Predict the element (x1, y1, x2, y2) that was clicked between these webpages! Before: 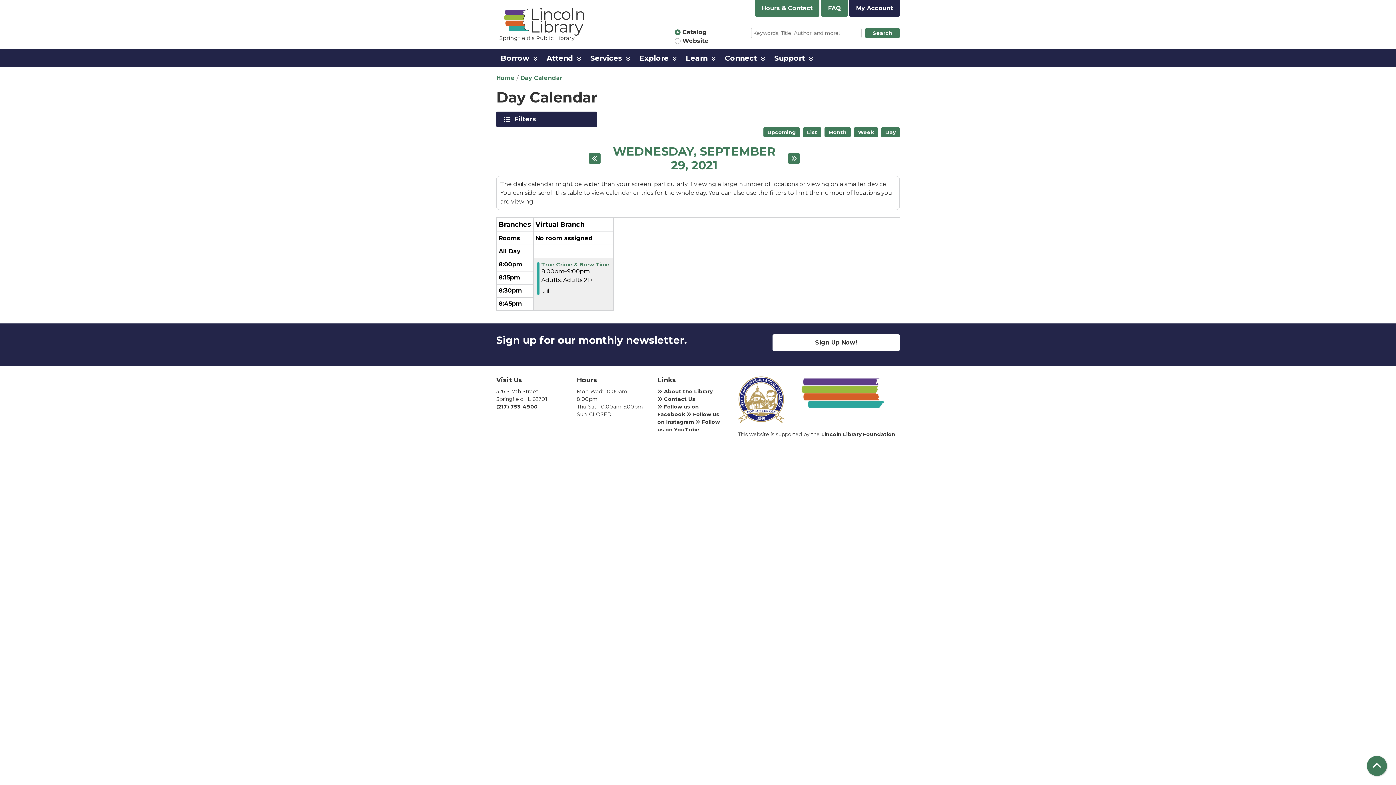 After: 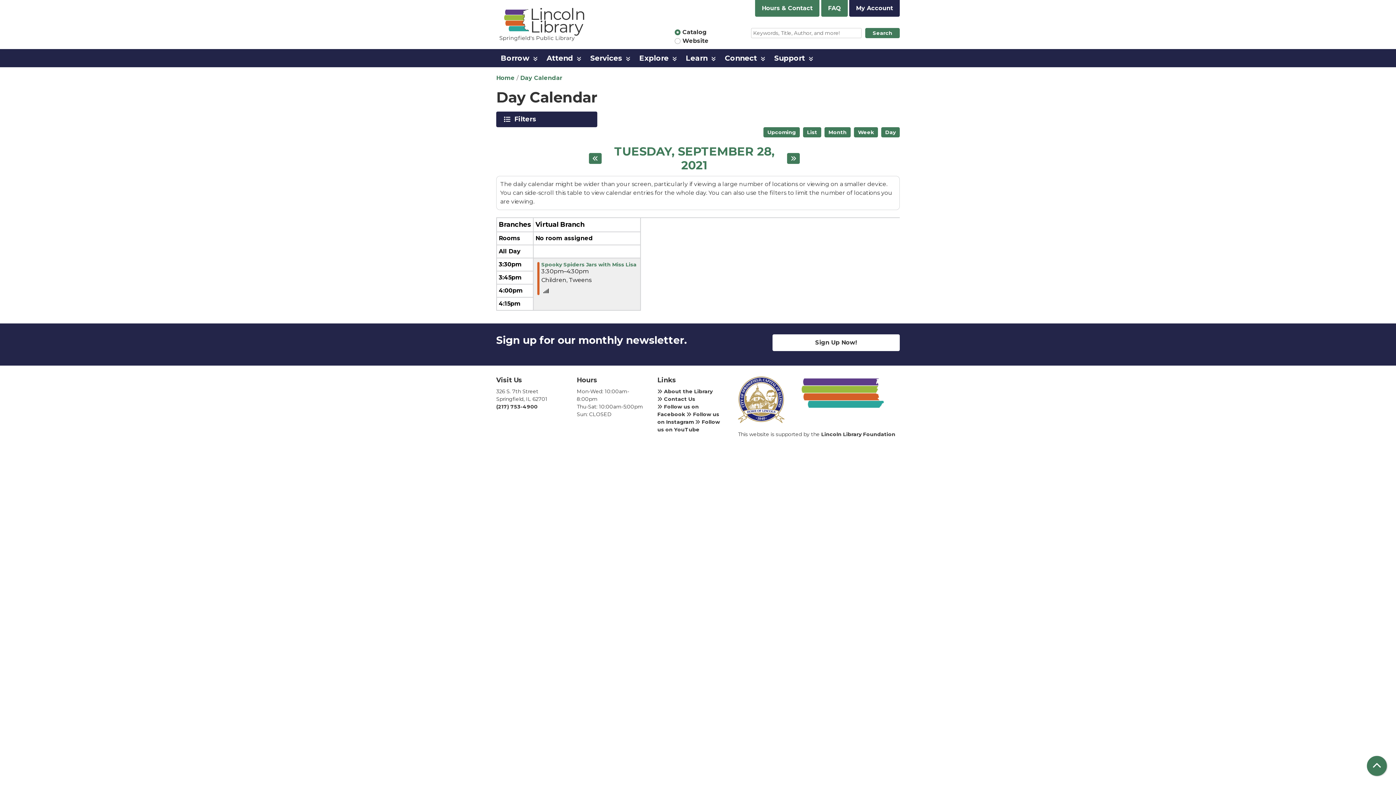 Action: label: Previous day bbox: (589, 153, 600, 164)